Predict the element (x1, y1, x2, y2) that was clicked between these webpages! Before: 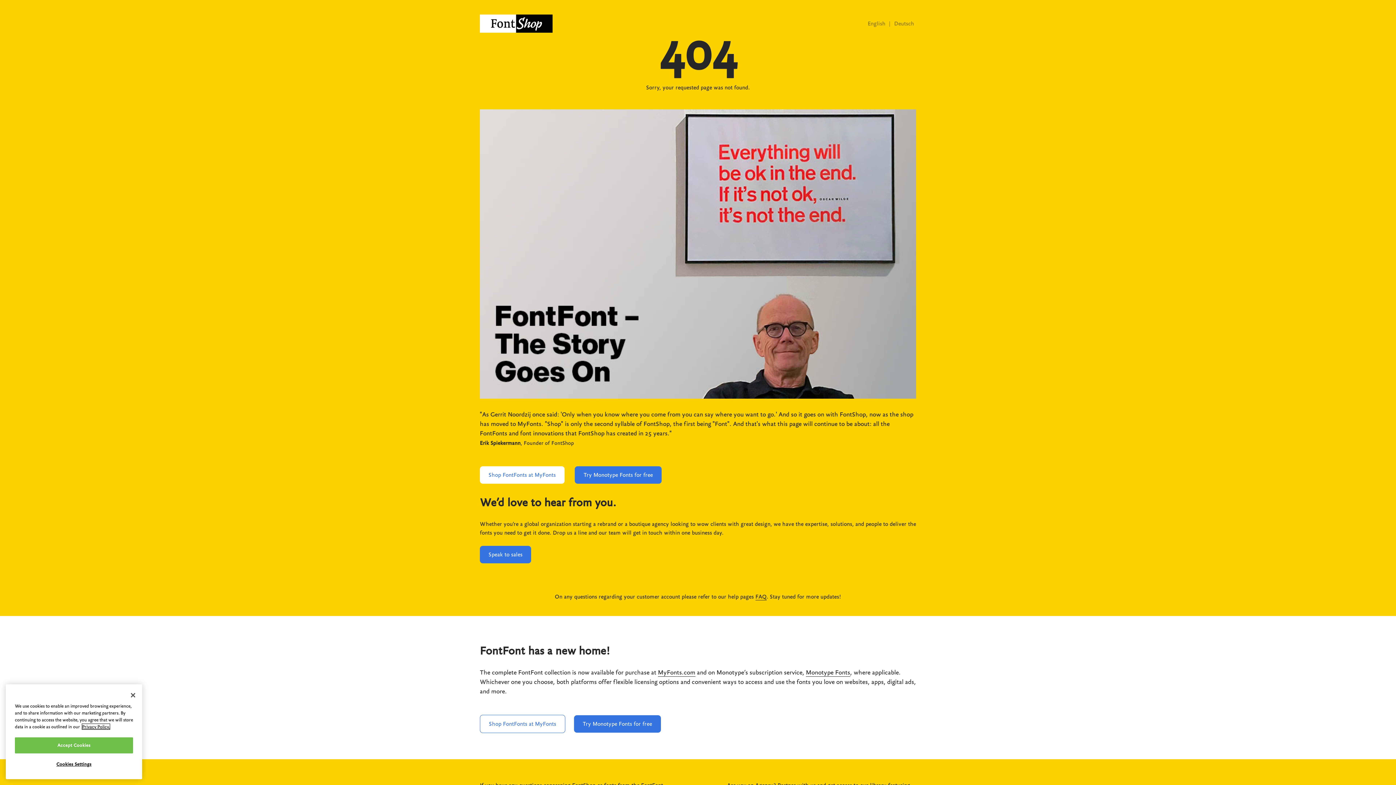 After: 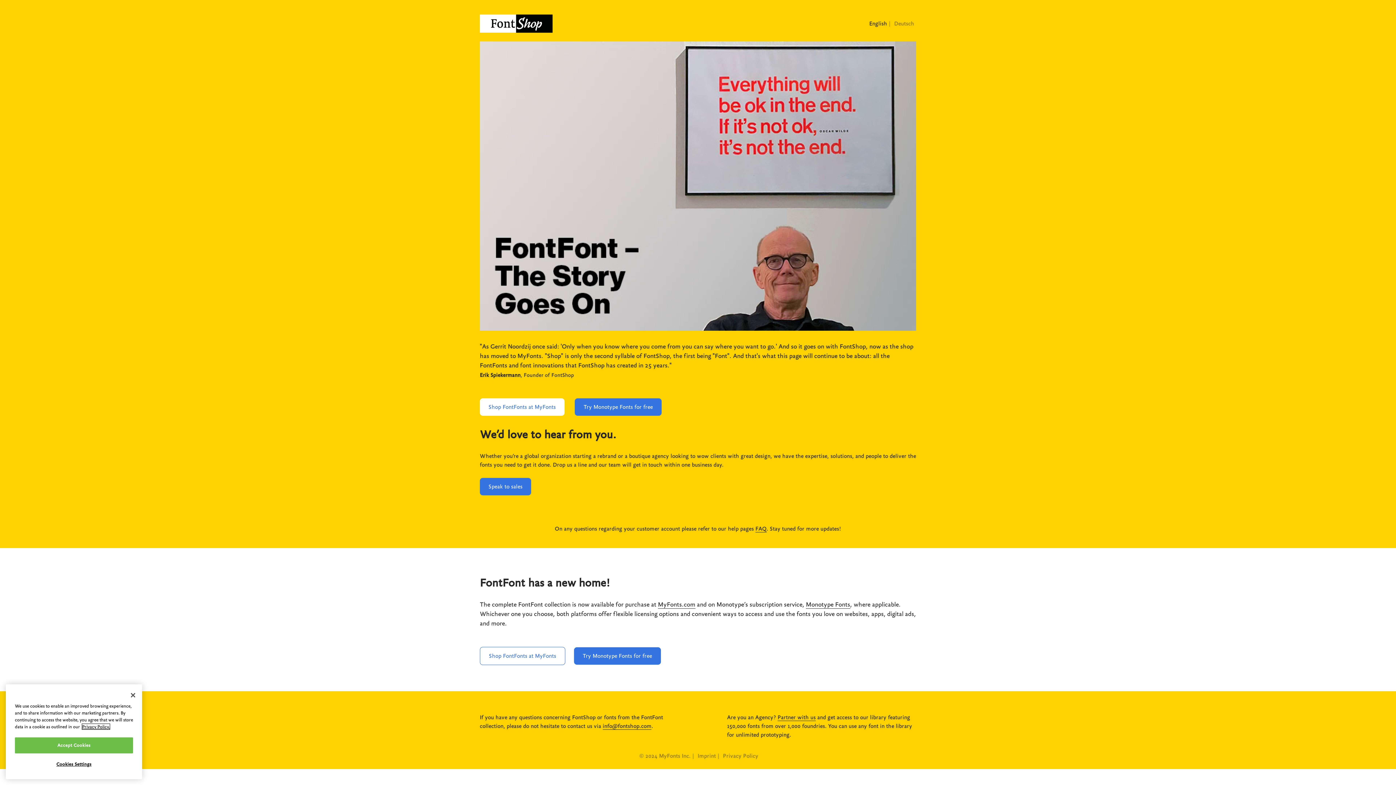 Action: label: English  bbox: (867, 20, 887, 26)